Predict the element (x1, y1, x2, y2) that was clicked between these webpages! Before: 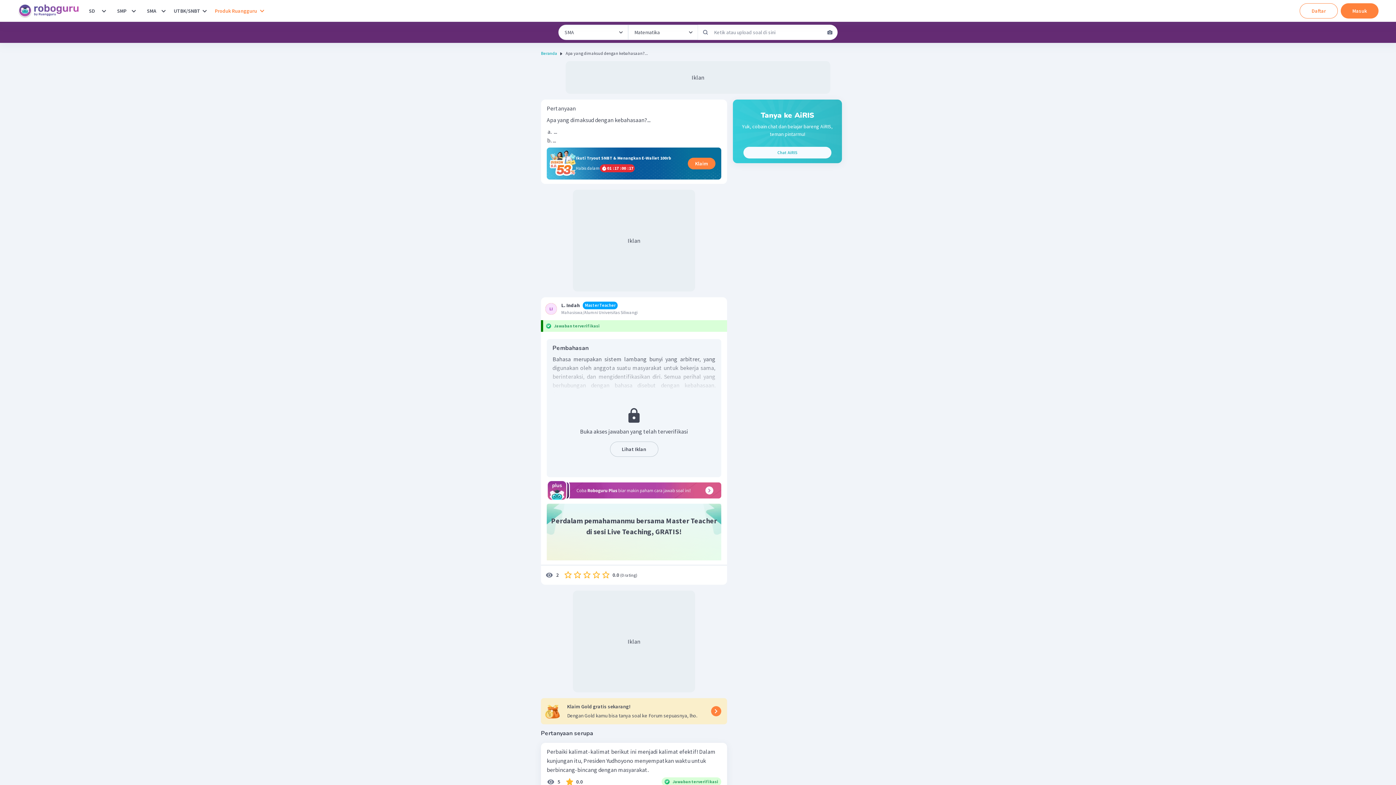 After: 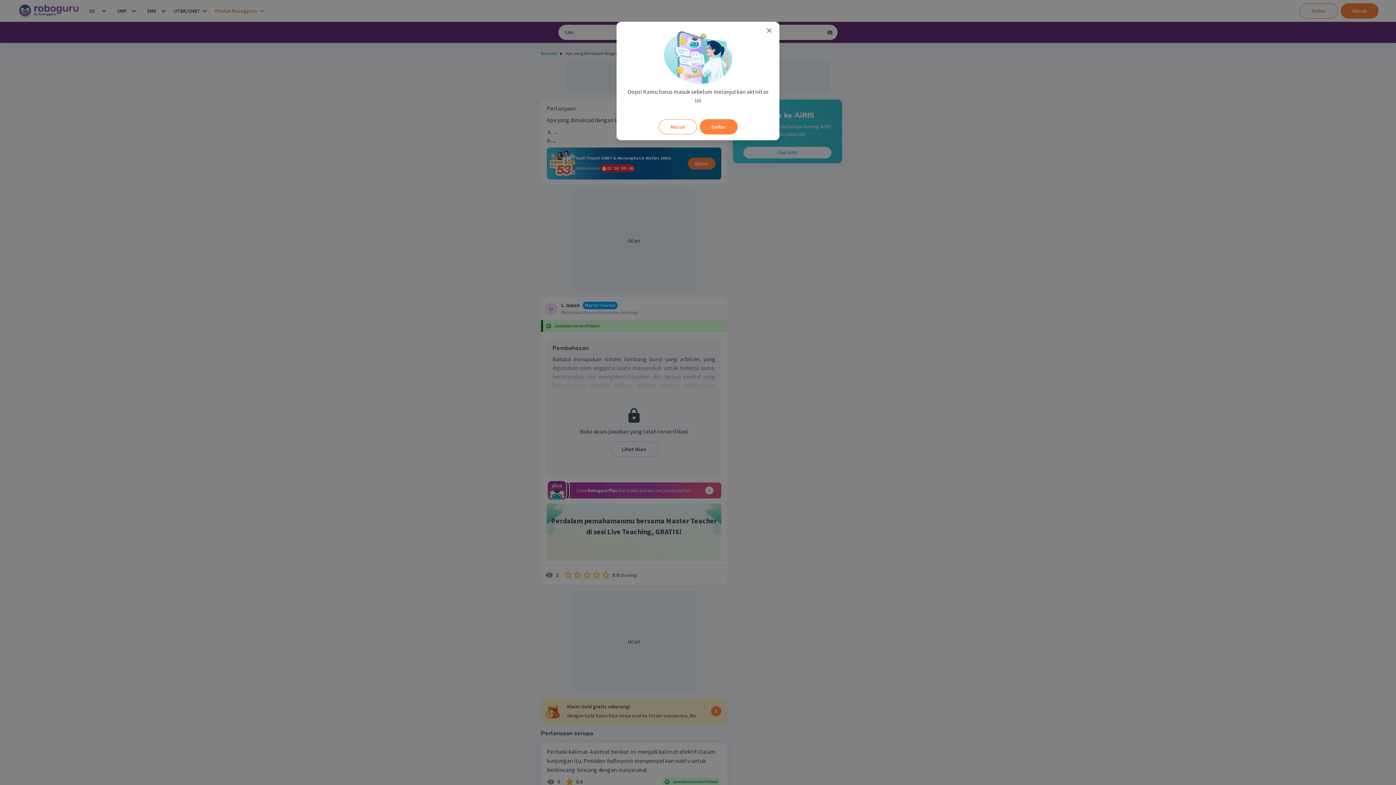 Action: bbox: (822, 24, 837, 40) label: Cari dengan mengupload gambar